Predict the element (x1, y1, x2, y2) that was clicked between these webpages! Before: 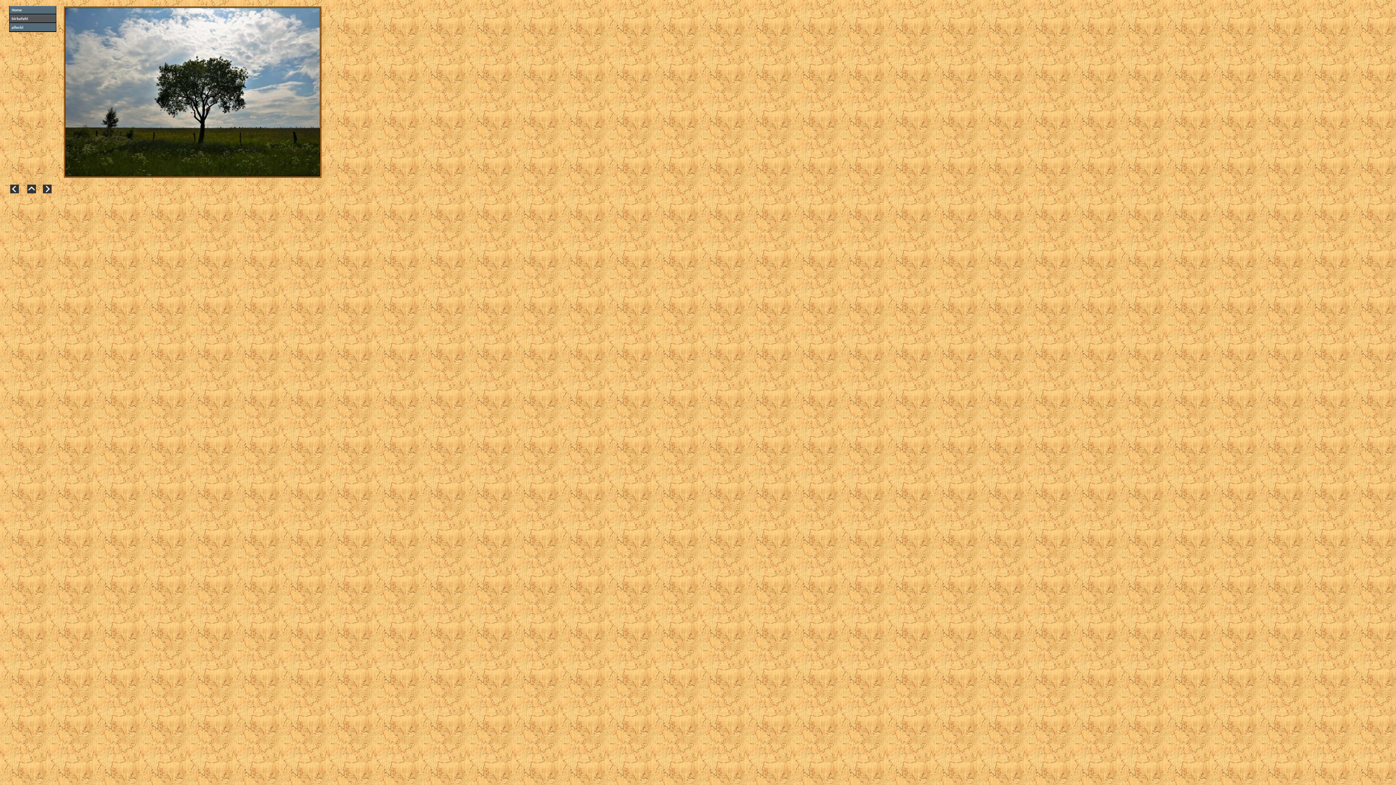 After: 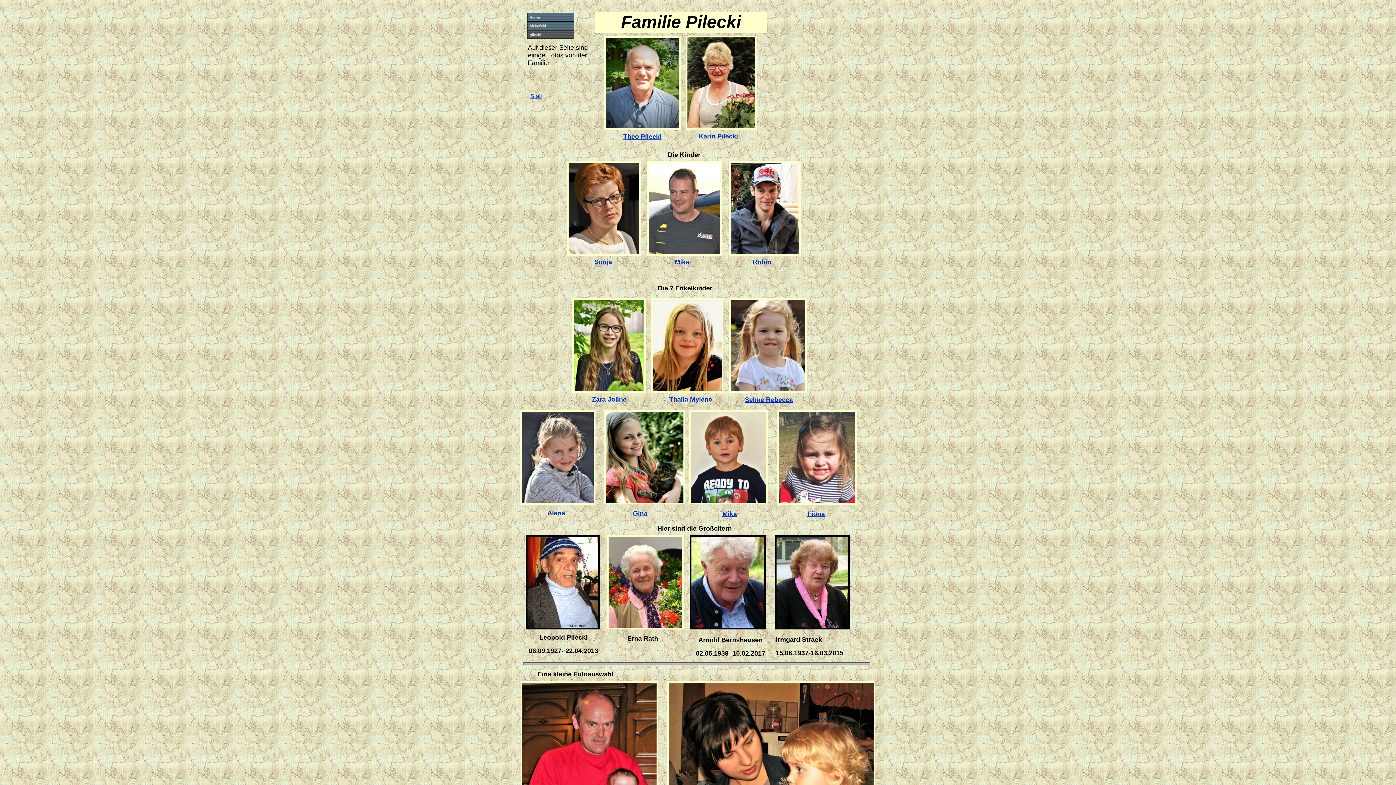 Action: bbox: (9, 26, 56, 33)